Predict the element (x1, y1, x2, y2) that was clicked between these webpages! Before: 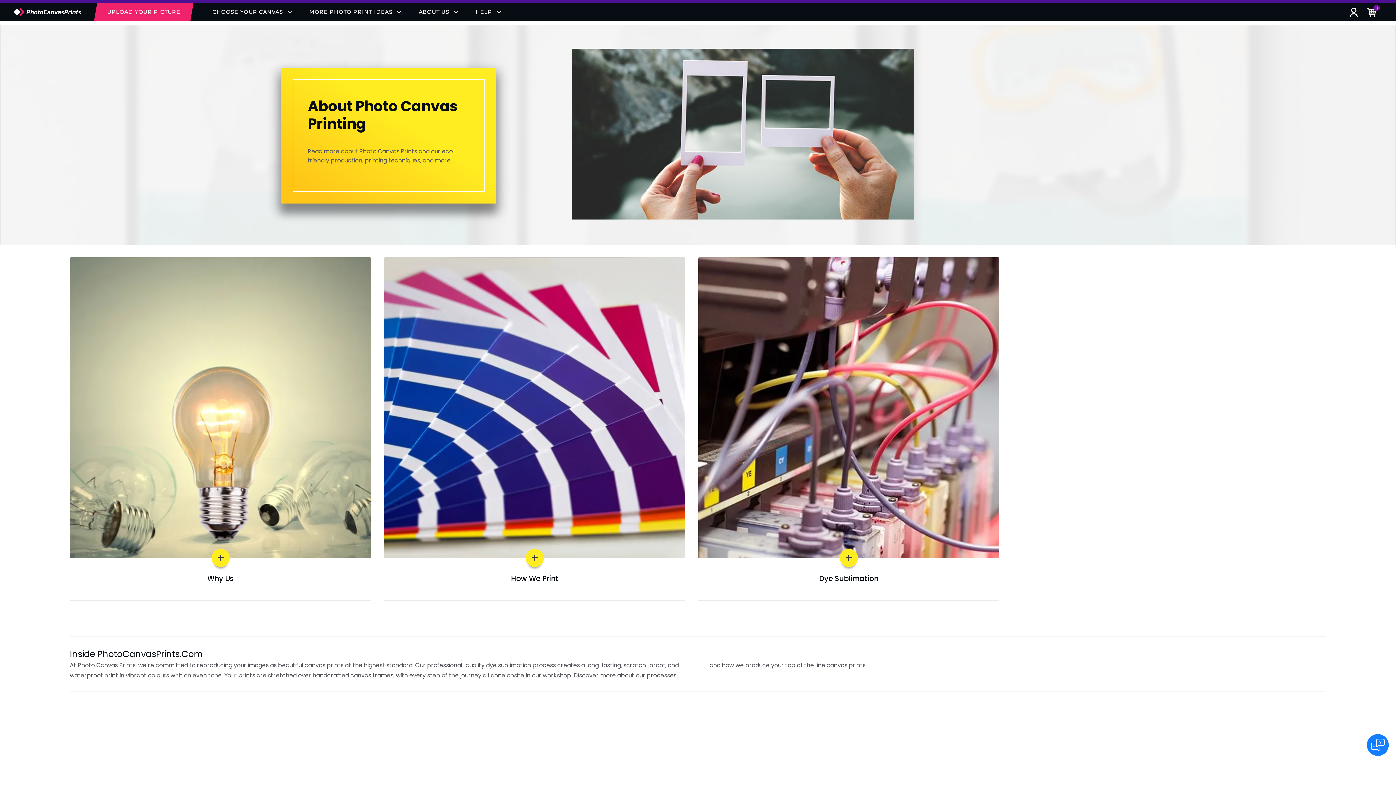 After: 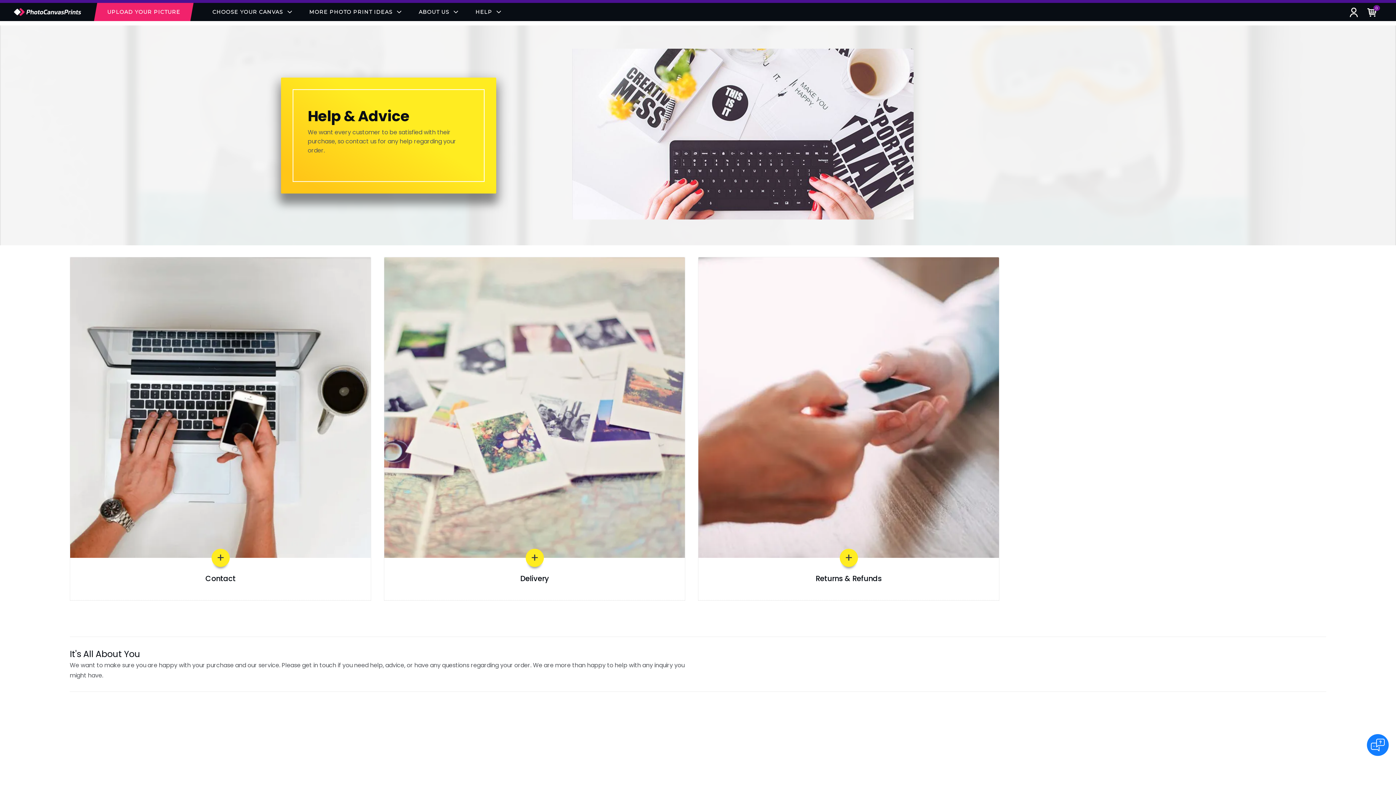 Action: label: HELP  bbox: (475, 8, 501, 15)